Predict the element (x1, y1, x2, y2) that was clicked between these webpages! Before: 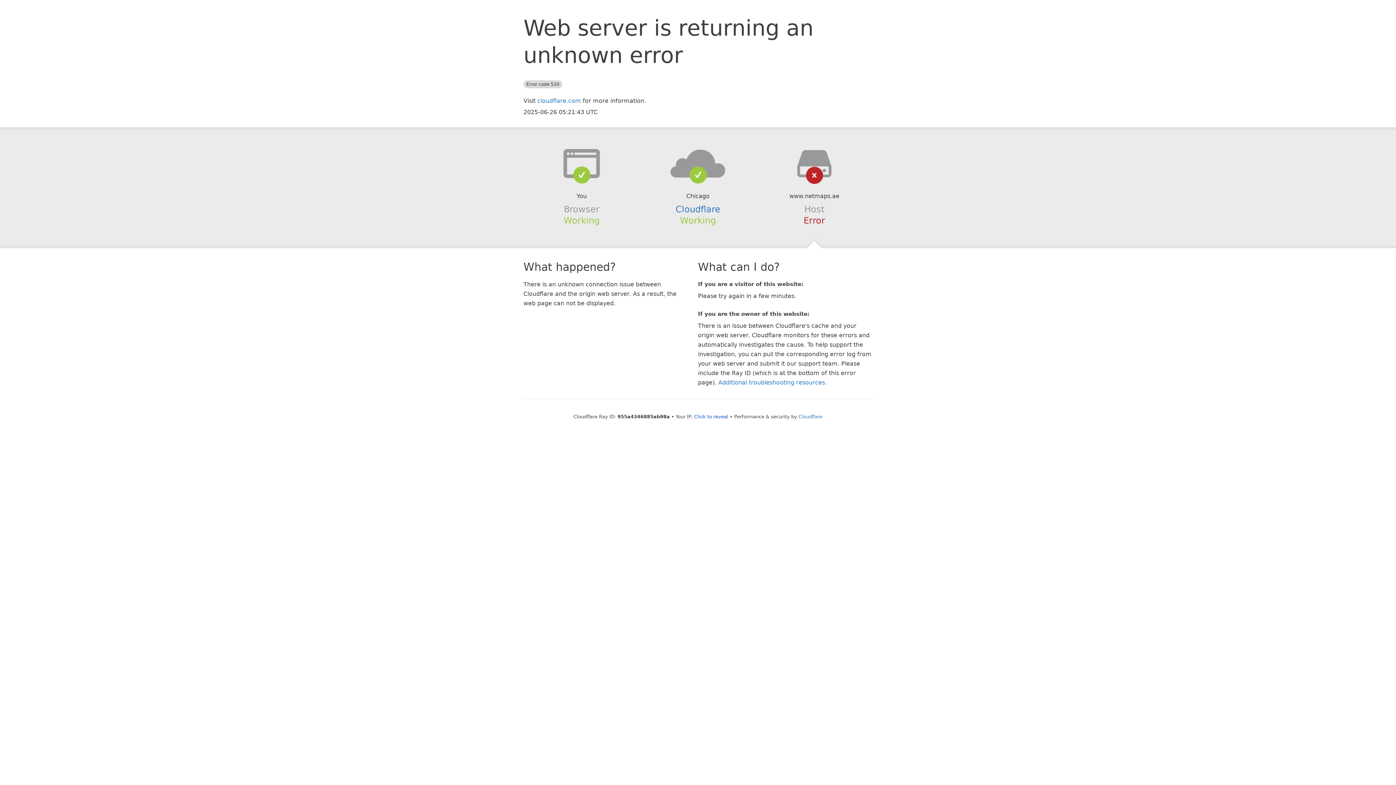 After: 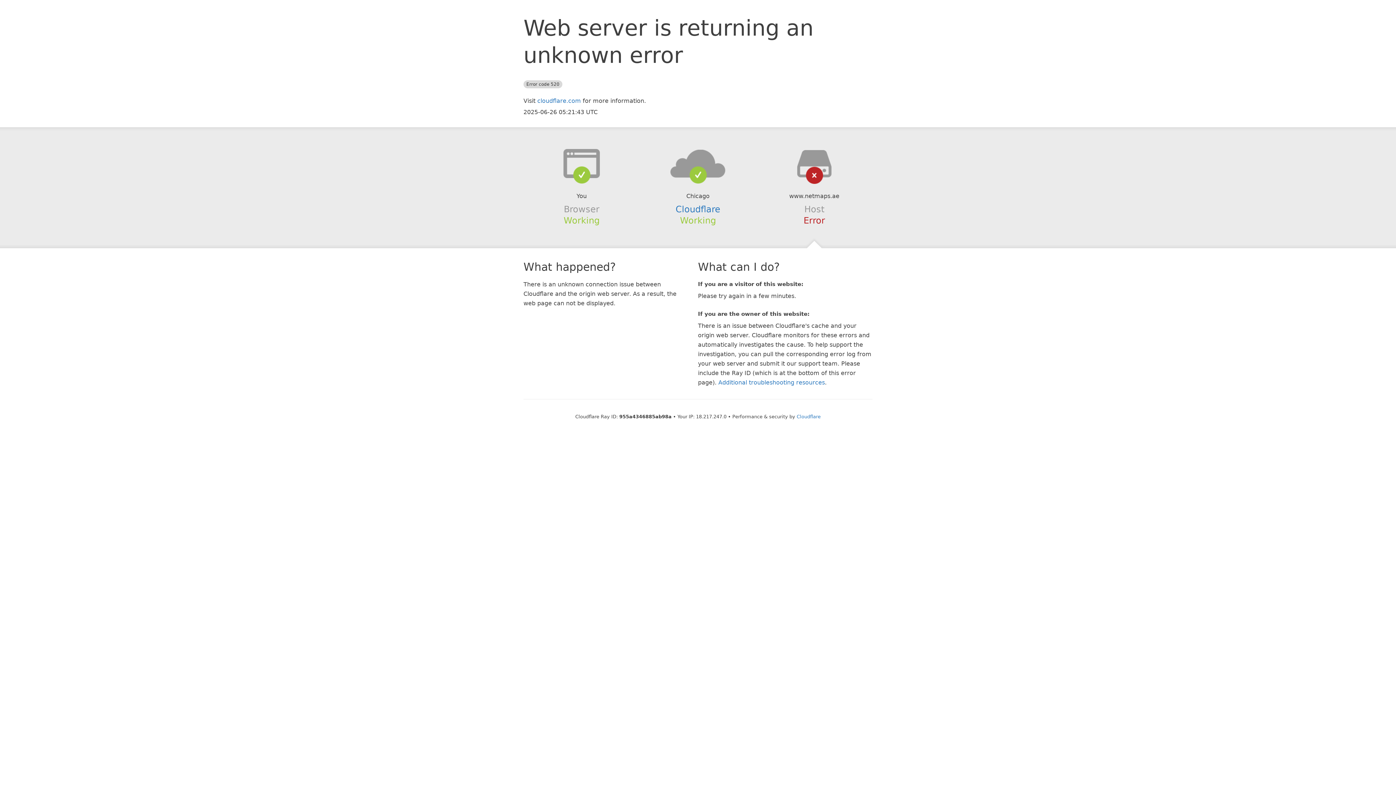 Action: label: Click to reveal bbox: (694, 414, 728, 419)